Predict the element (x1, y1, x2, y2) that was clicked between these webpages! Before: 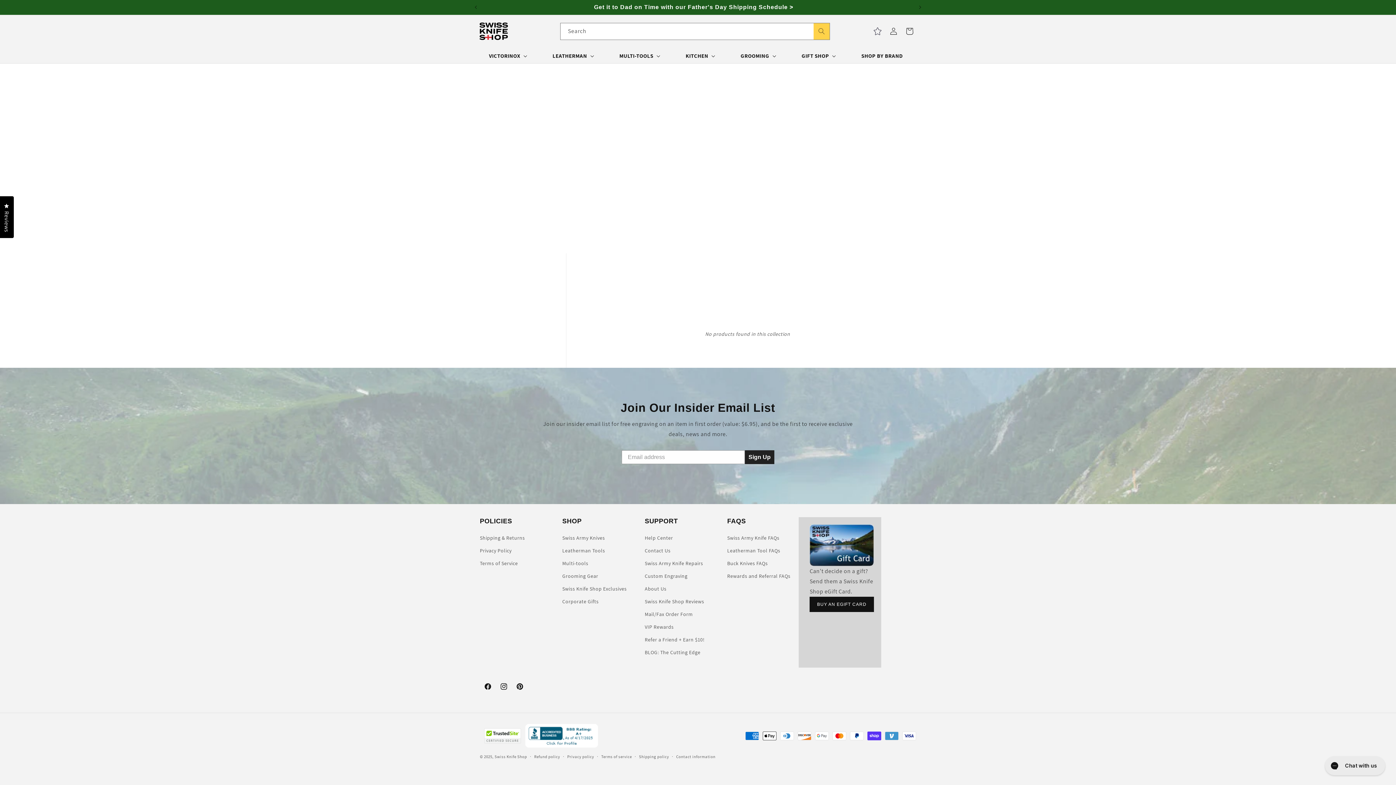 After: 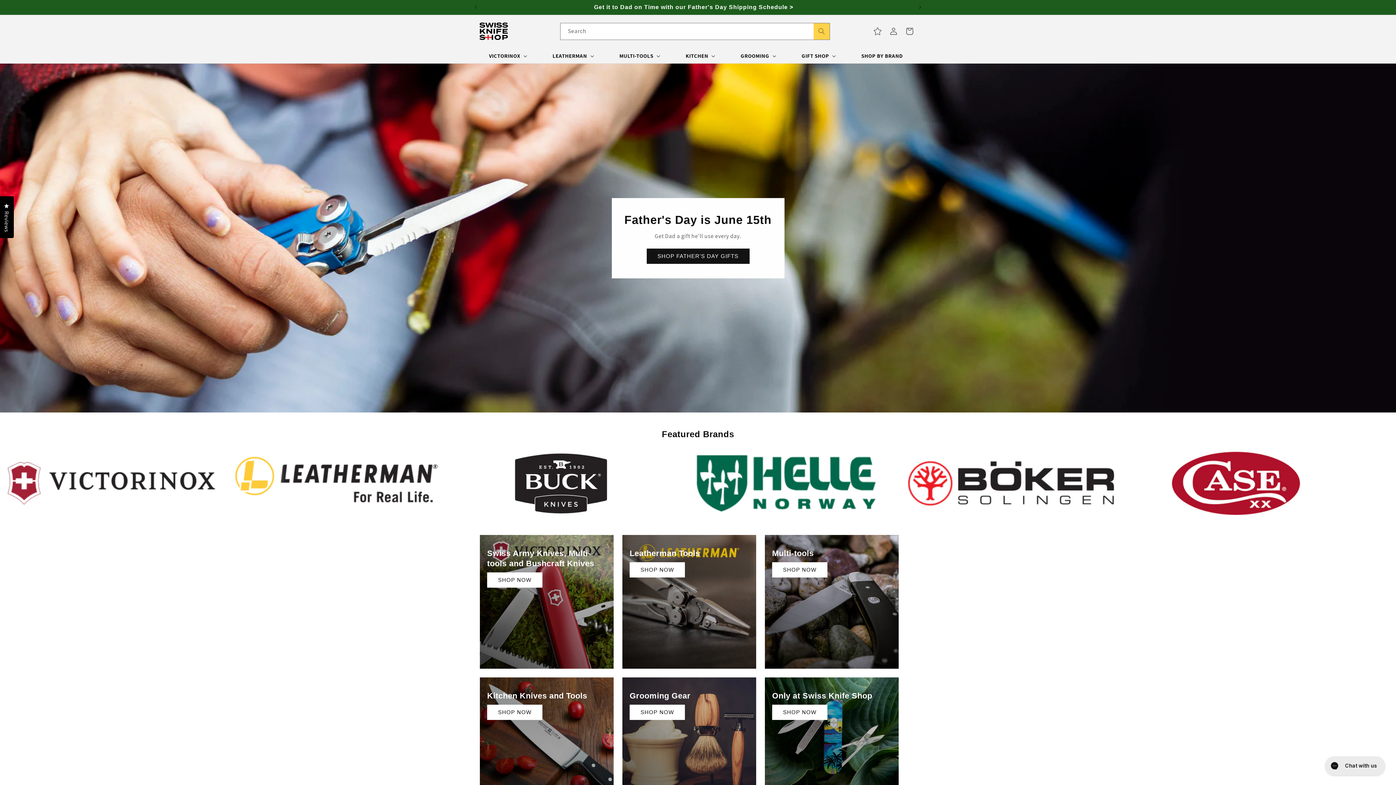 Action: bbox: (494, 754, 527, 759) label: Swiss Knife Shop